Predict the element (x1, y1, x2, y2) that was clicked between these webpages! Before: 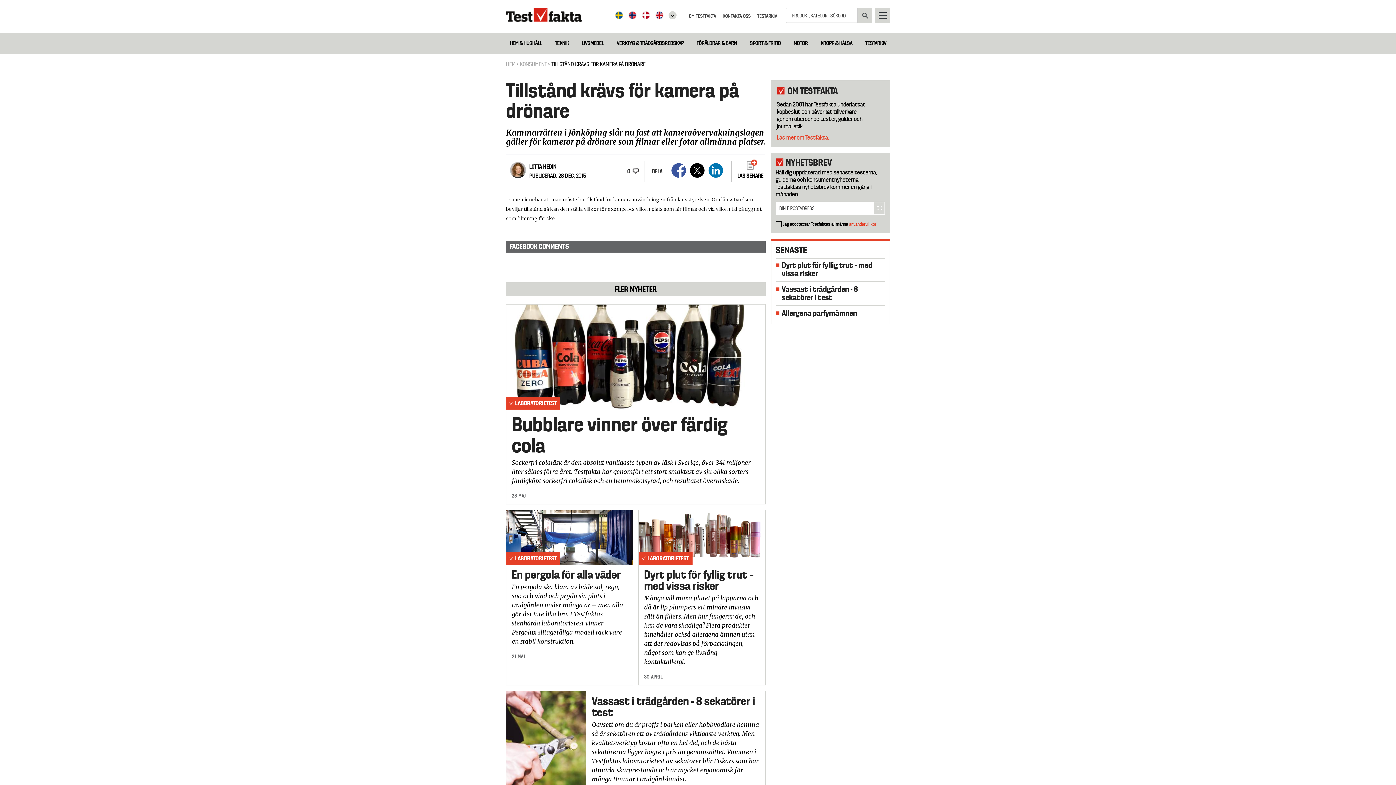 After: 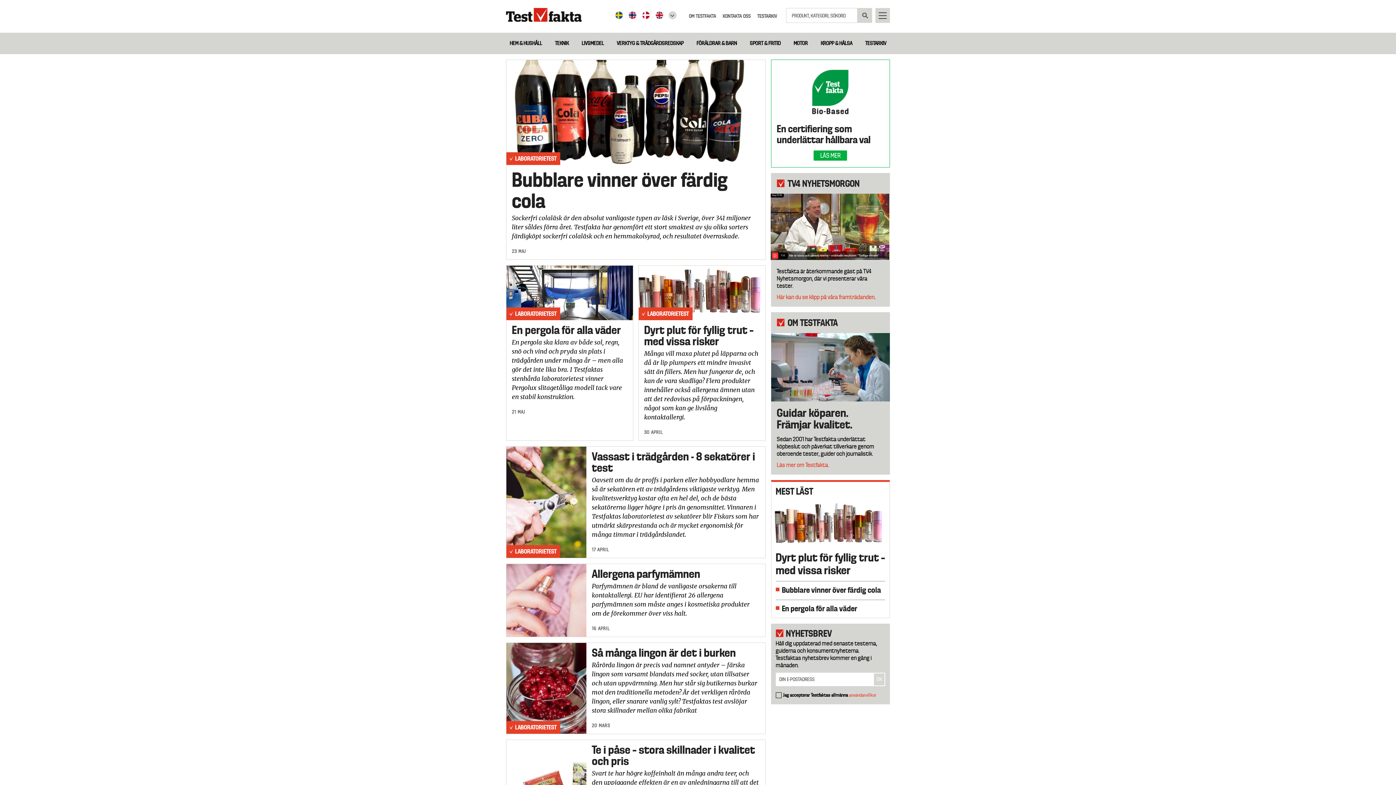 Action: bbox: (613, 9, 624, 21) label: Svenska